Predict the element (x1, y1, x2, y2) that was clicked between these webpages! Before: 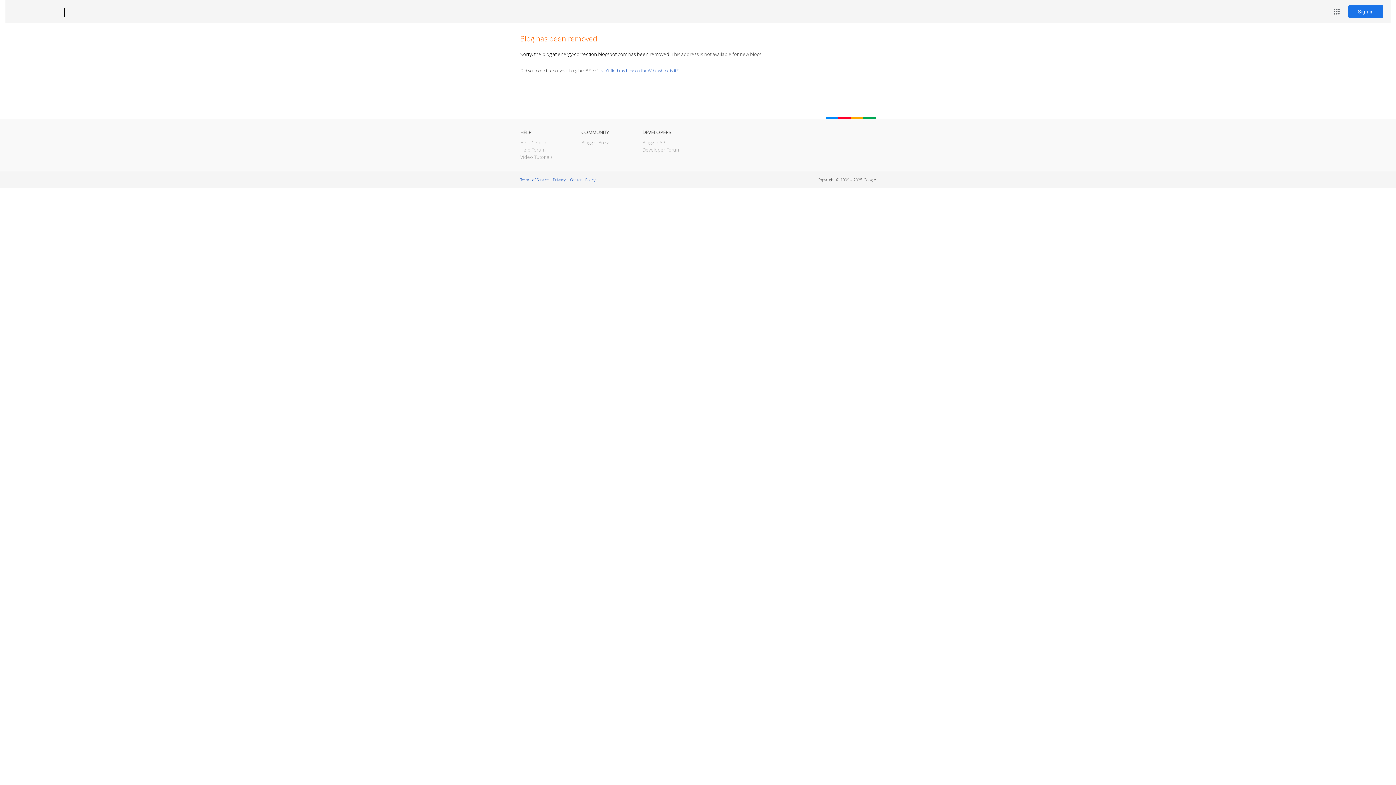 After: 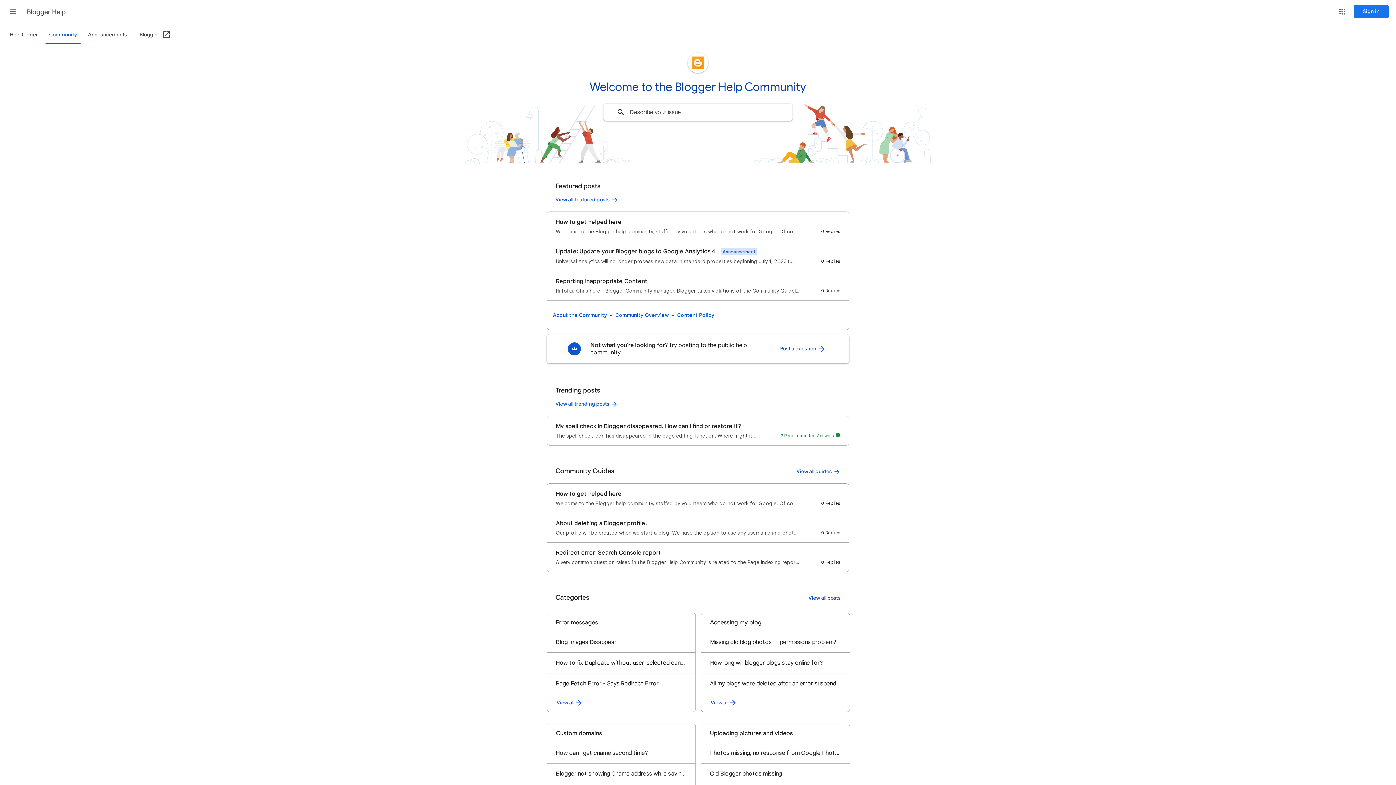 Action: bbox: (520, 146, 545, 153) label: Help Forum